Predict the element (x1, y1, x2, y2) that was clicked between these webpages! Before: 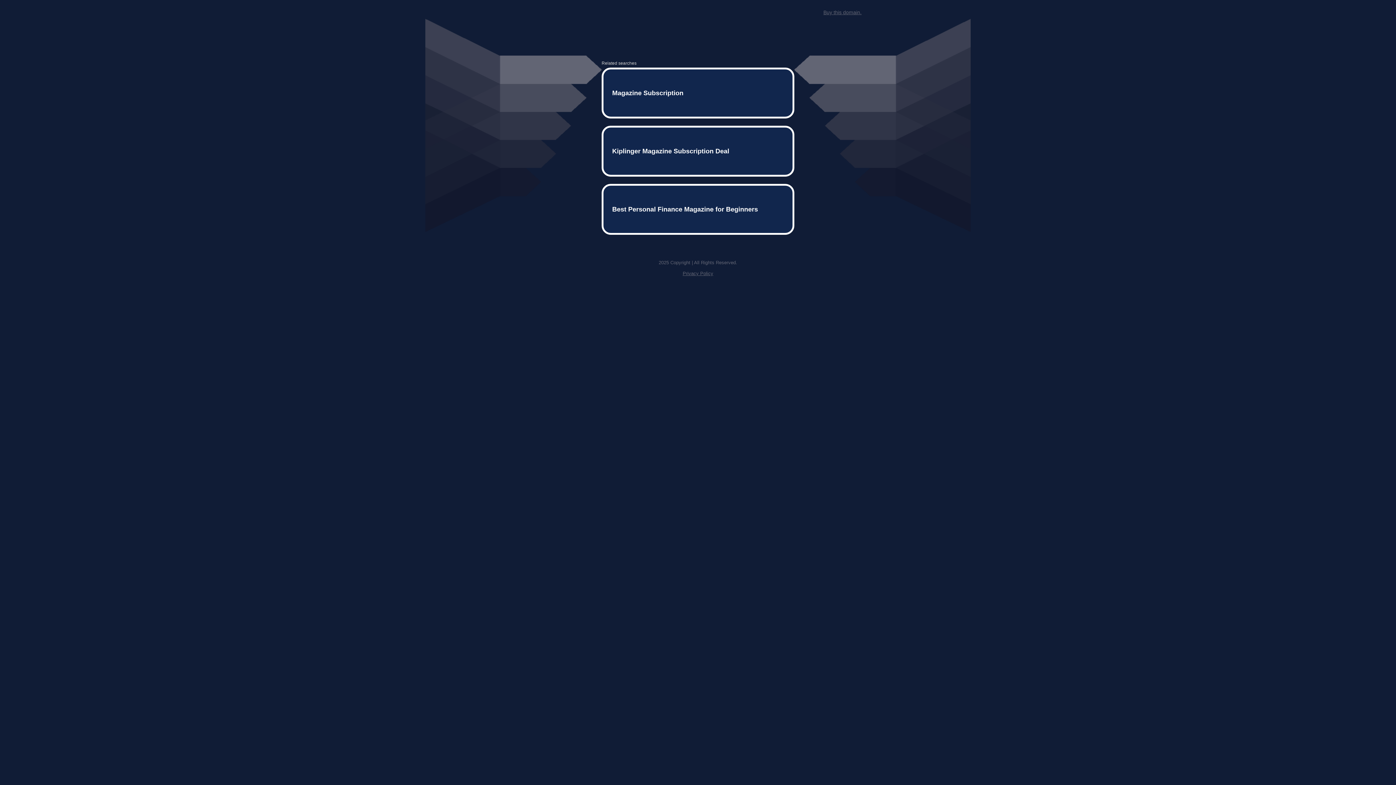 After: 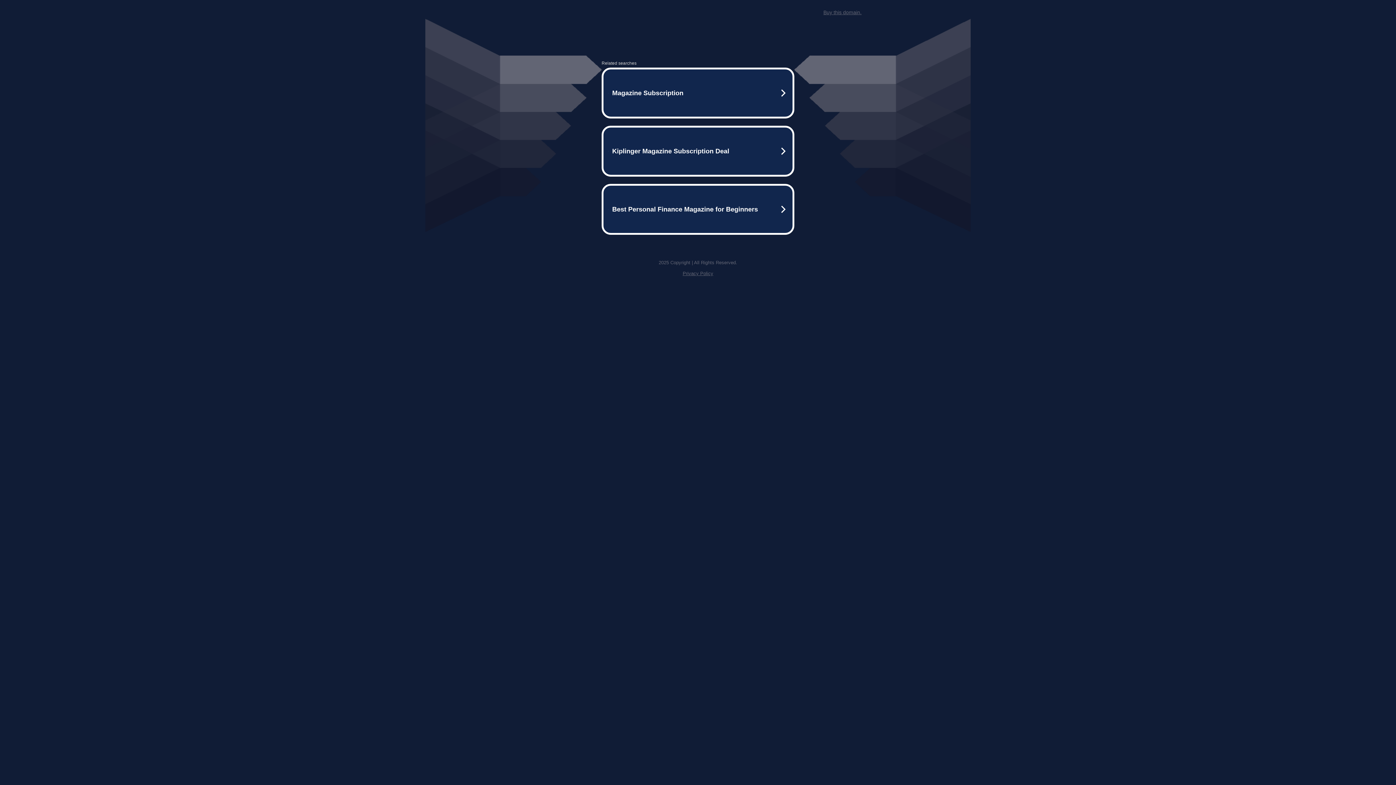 Action: label: Buy this domain. bbox: (823, 9, 861, 15)